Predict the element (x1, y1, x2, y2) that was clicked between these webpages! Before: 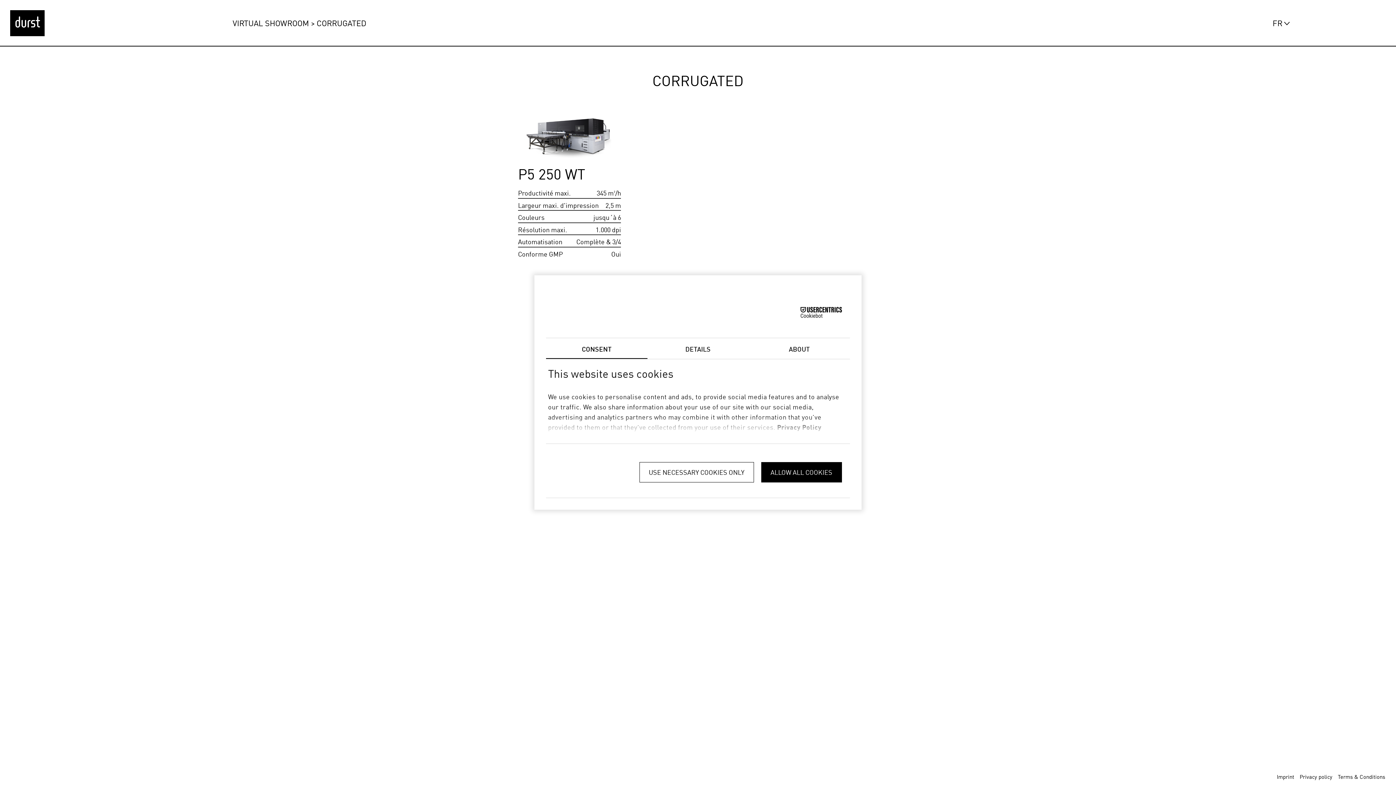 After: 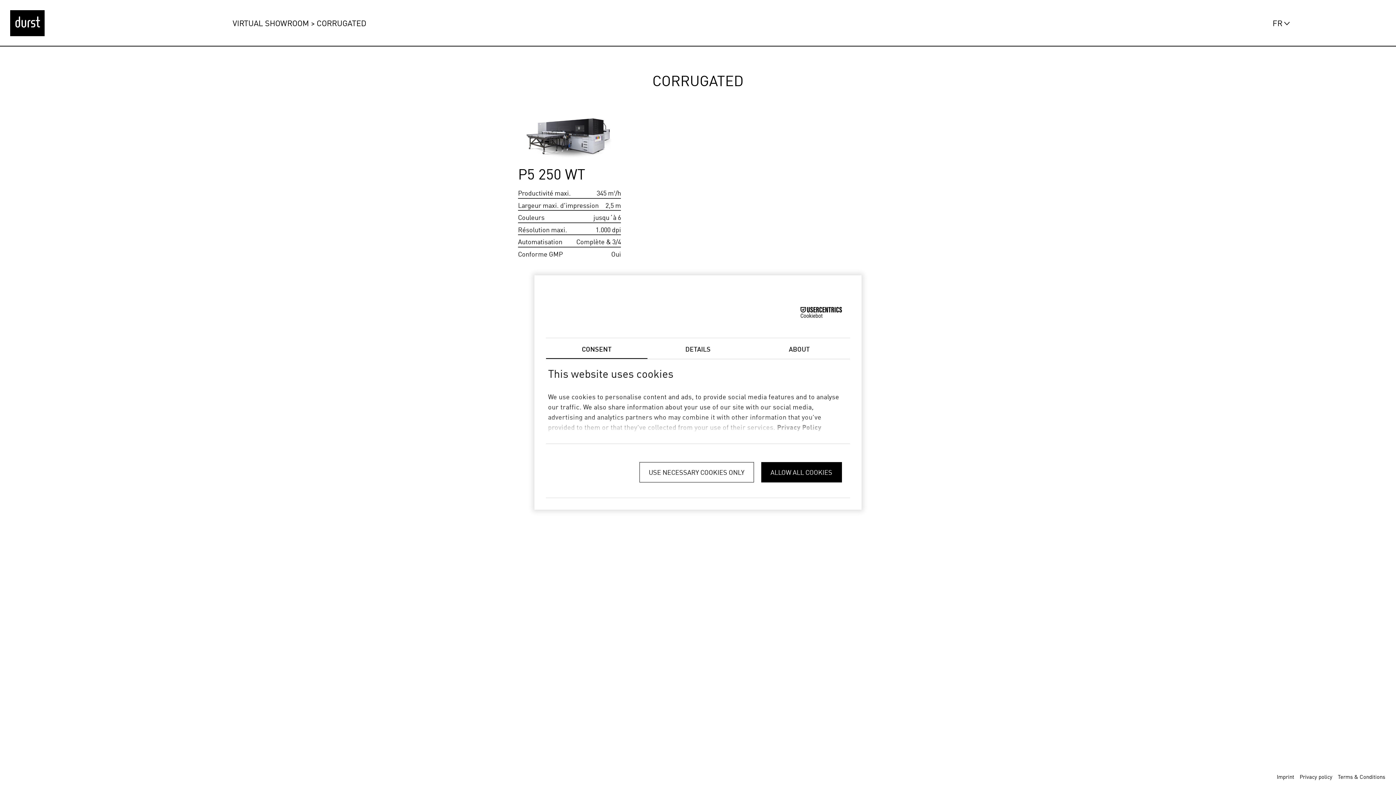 Action: bbox: (546, 338, 647, 359) label: CONSENT